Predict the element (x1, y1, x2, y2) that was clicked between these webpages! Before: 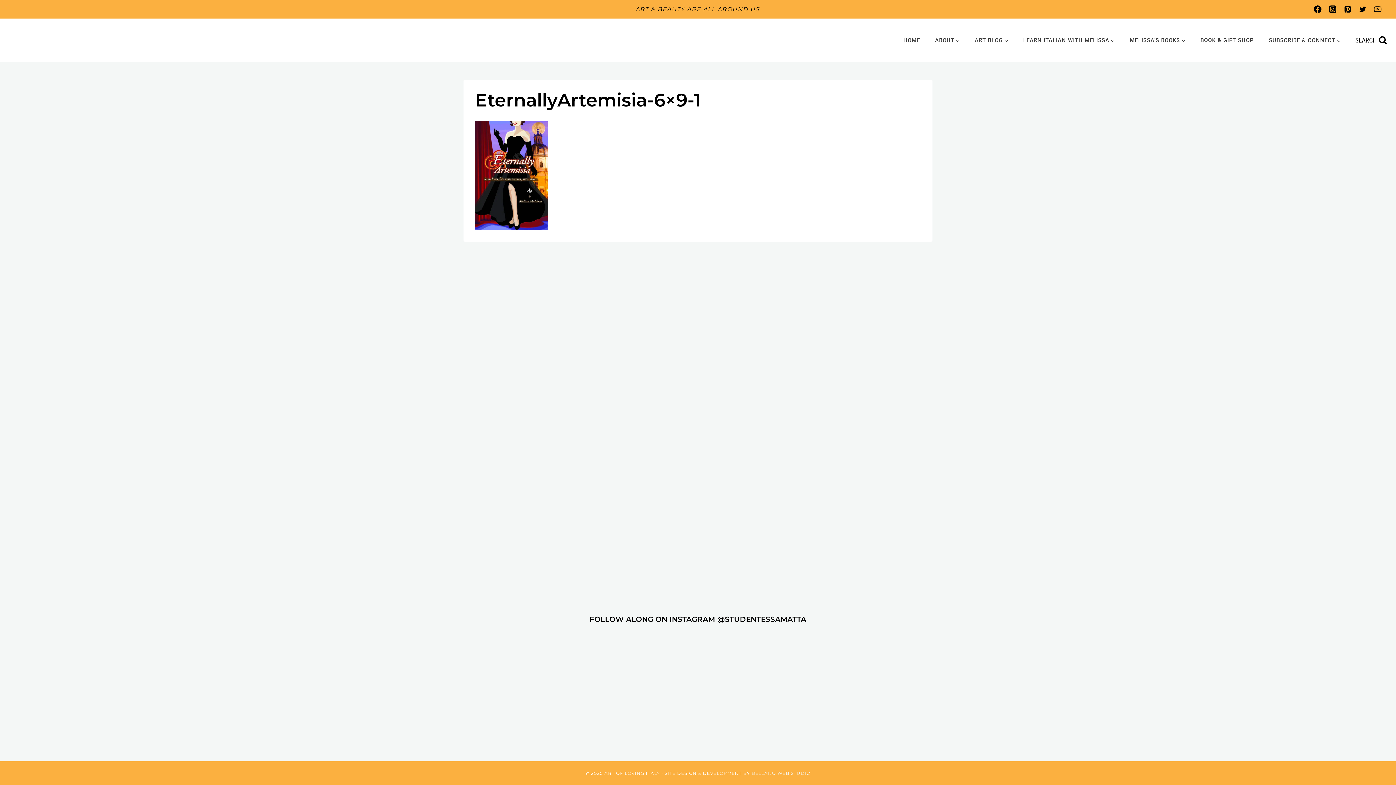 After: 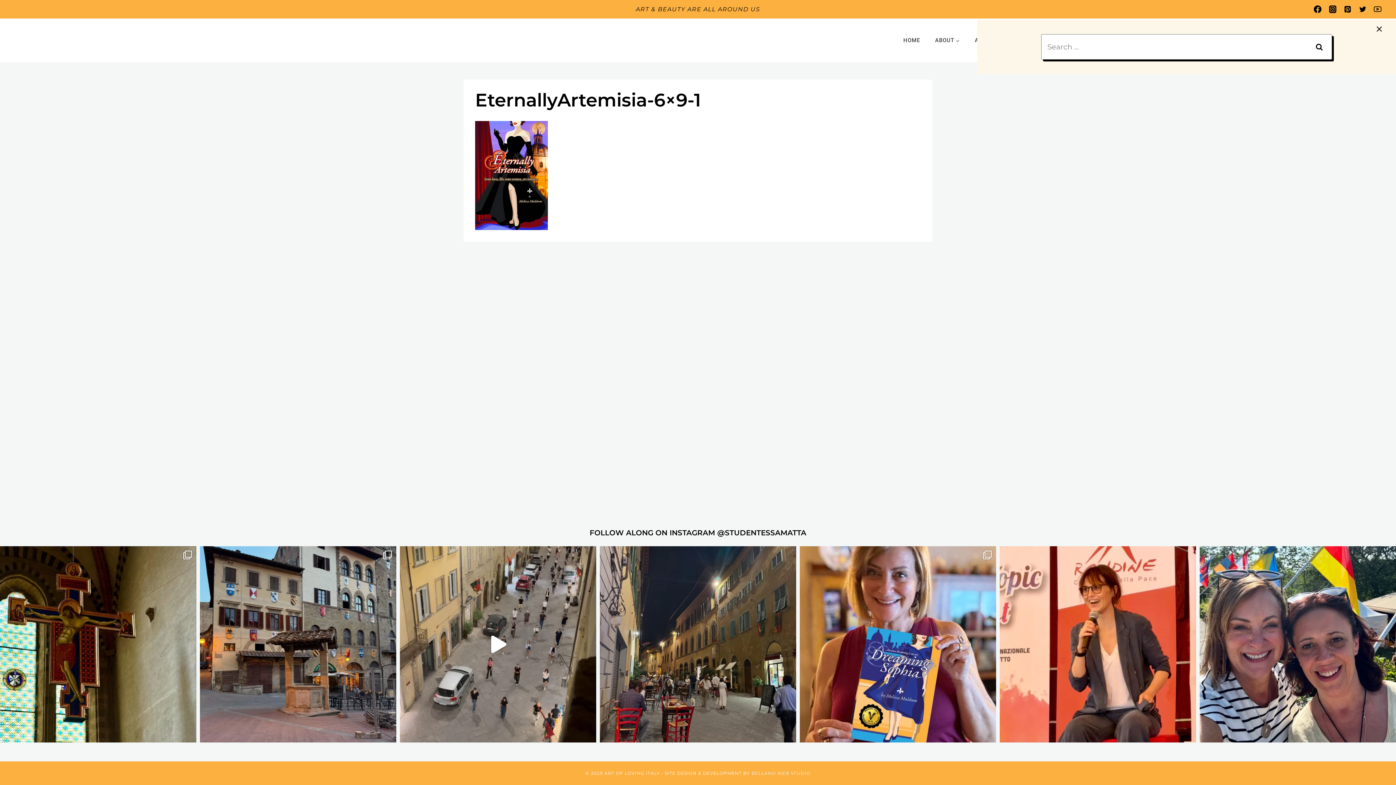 Action: bbox: (1352, 32, 1390, 48) label: View Search Form